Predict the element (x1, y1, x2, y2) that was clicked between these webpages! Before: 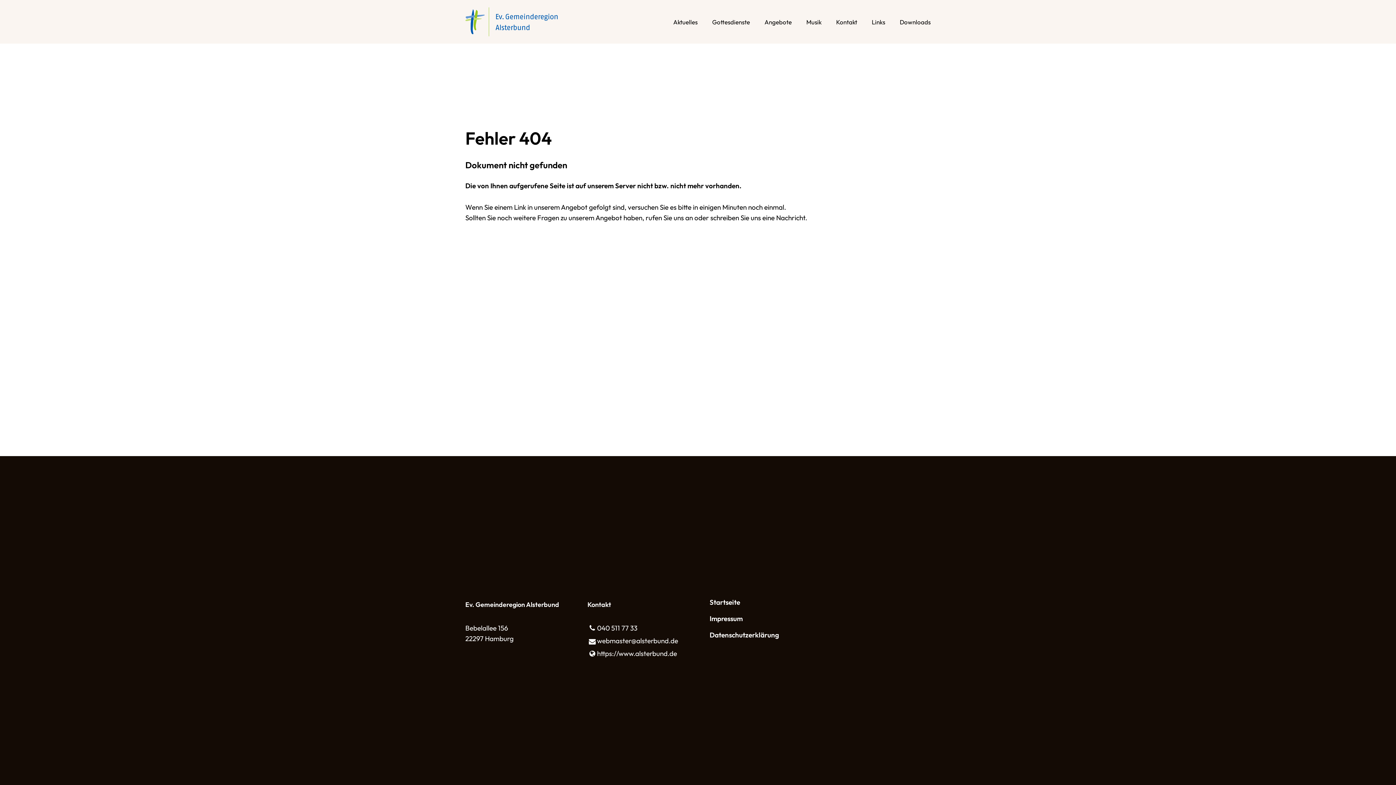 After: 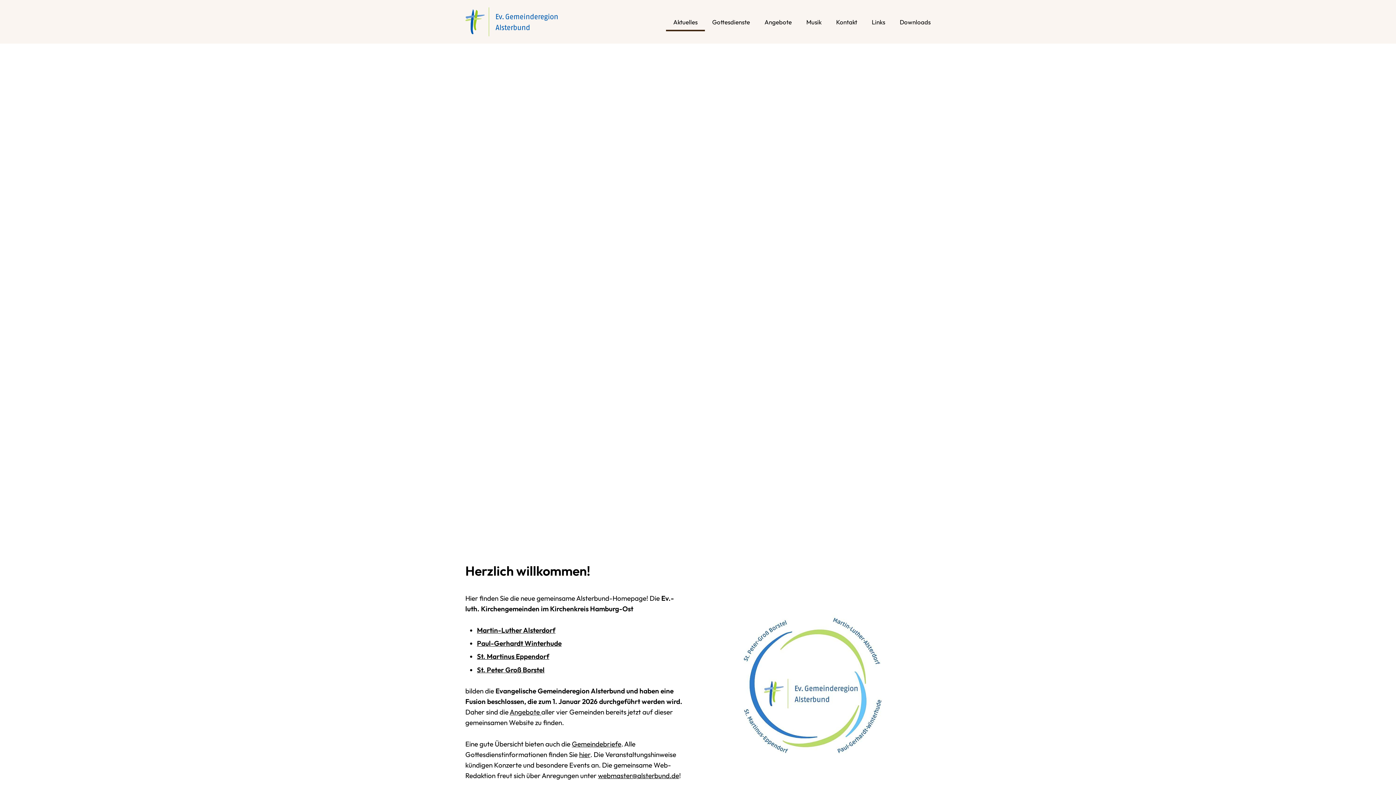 Action: label: Startseite bbox: (709, 598, 740, 606)